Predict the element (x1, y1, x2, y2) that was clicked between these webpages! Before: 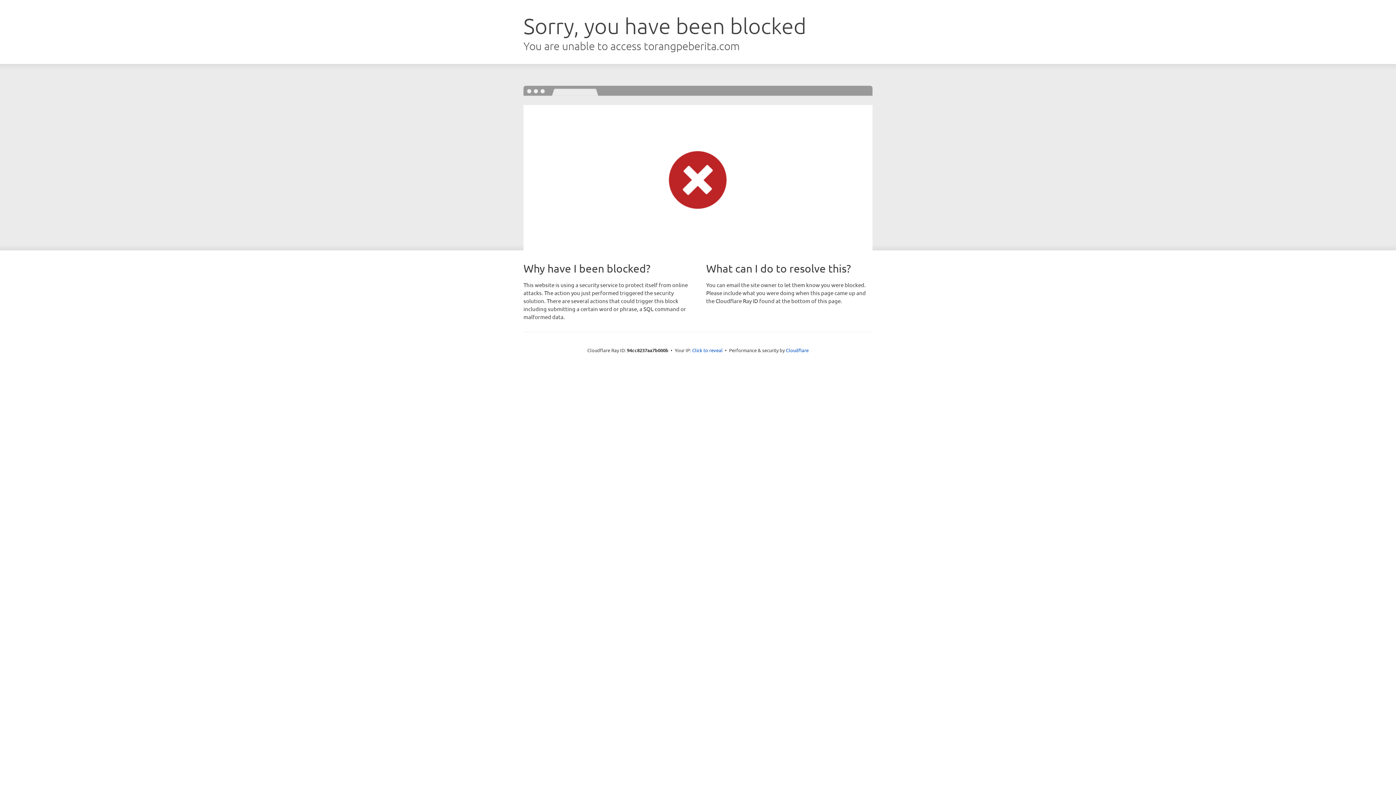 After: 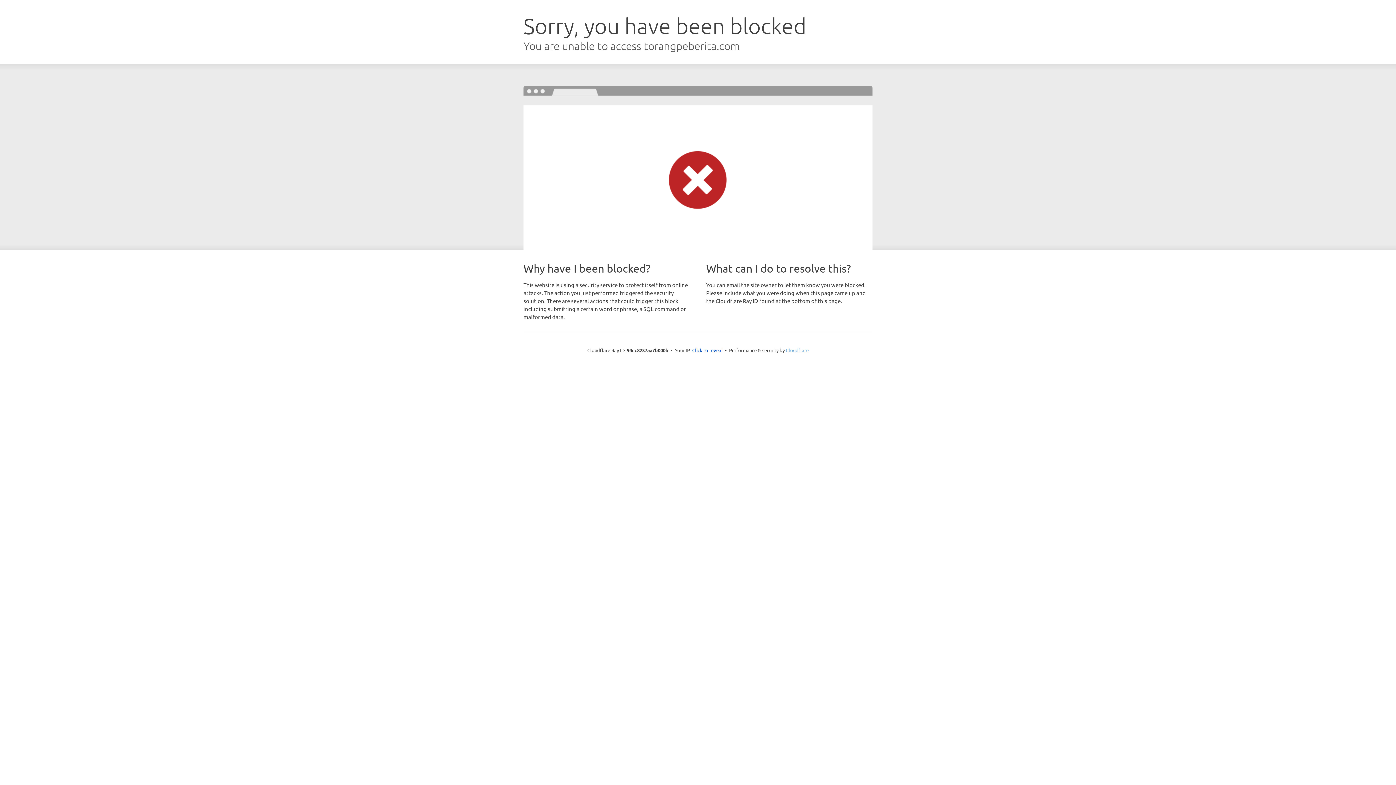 Action: bbox: (786, 347, 808, 353) label: Cloudflare